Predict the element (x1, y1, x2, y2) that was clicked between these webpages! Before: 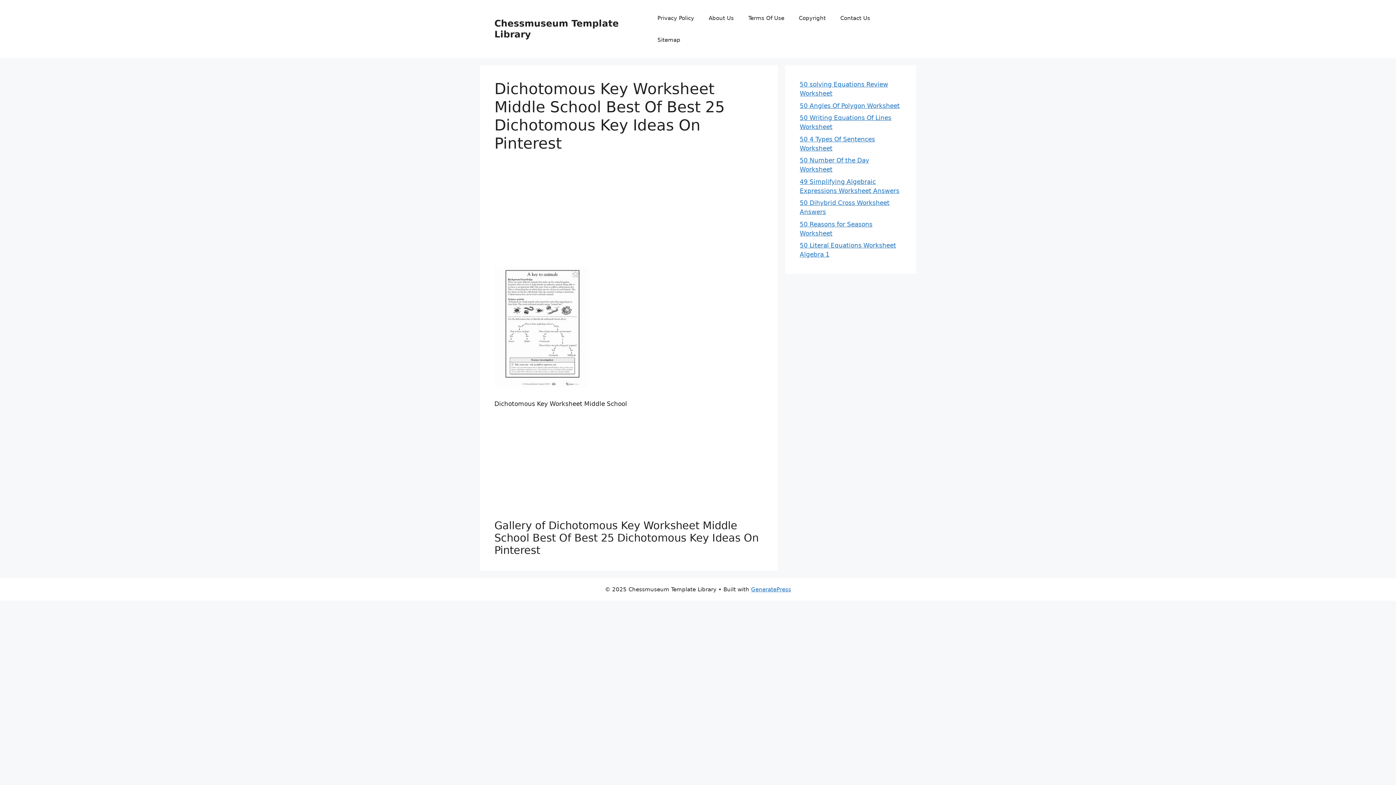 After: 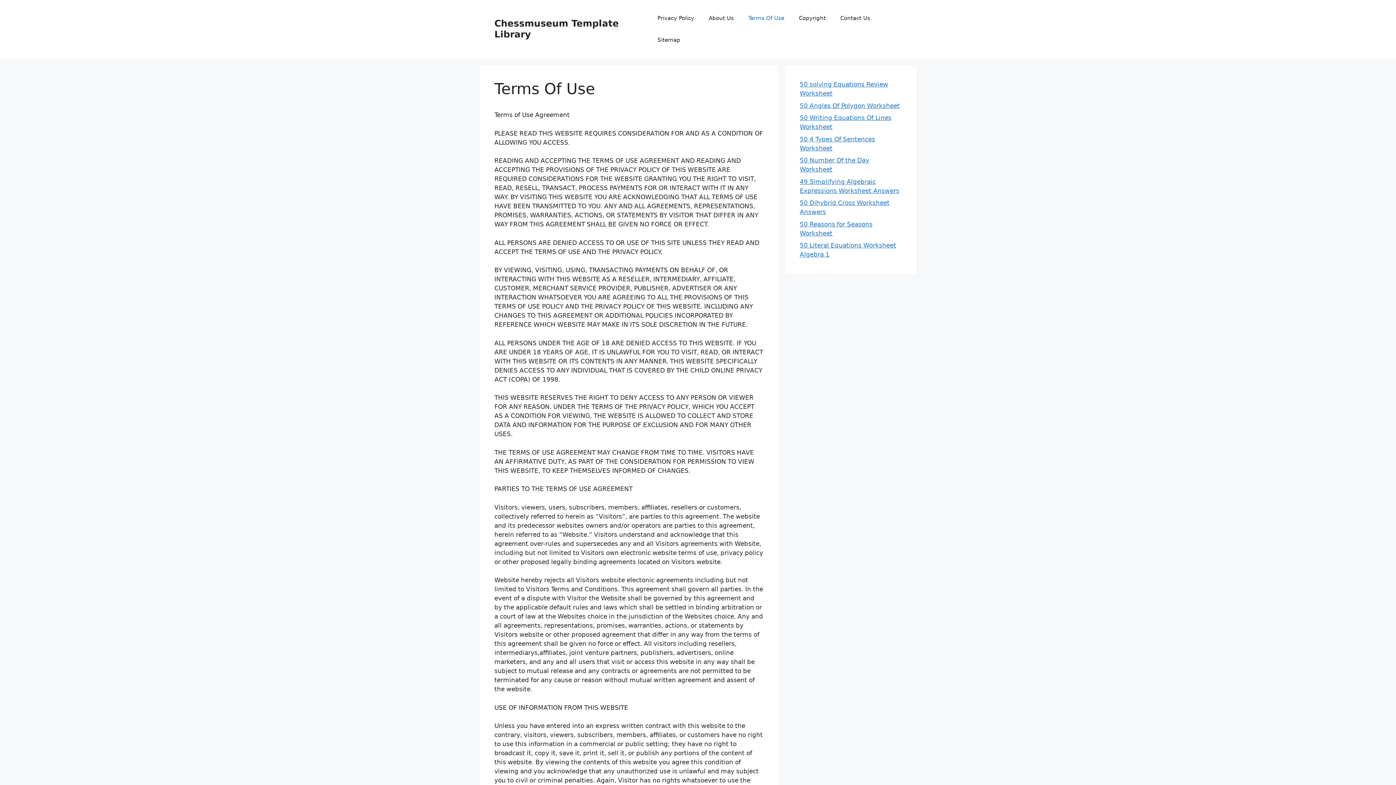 Action: bbox: (741, 7, 791, 29) label: Terms Of Use